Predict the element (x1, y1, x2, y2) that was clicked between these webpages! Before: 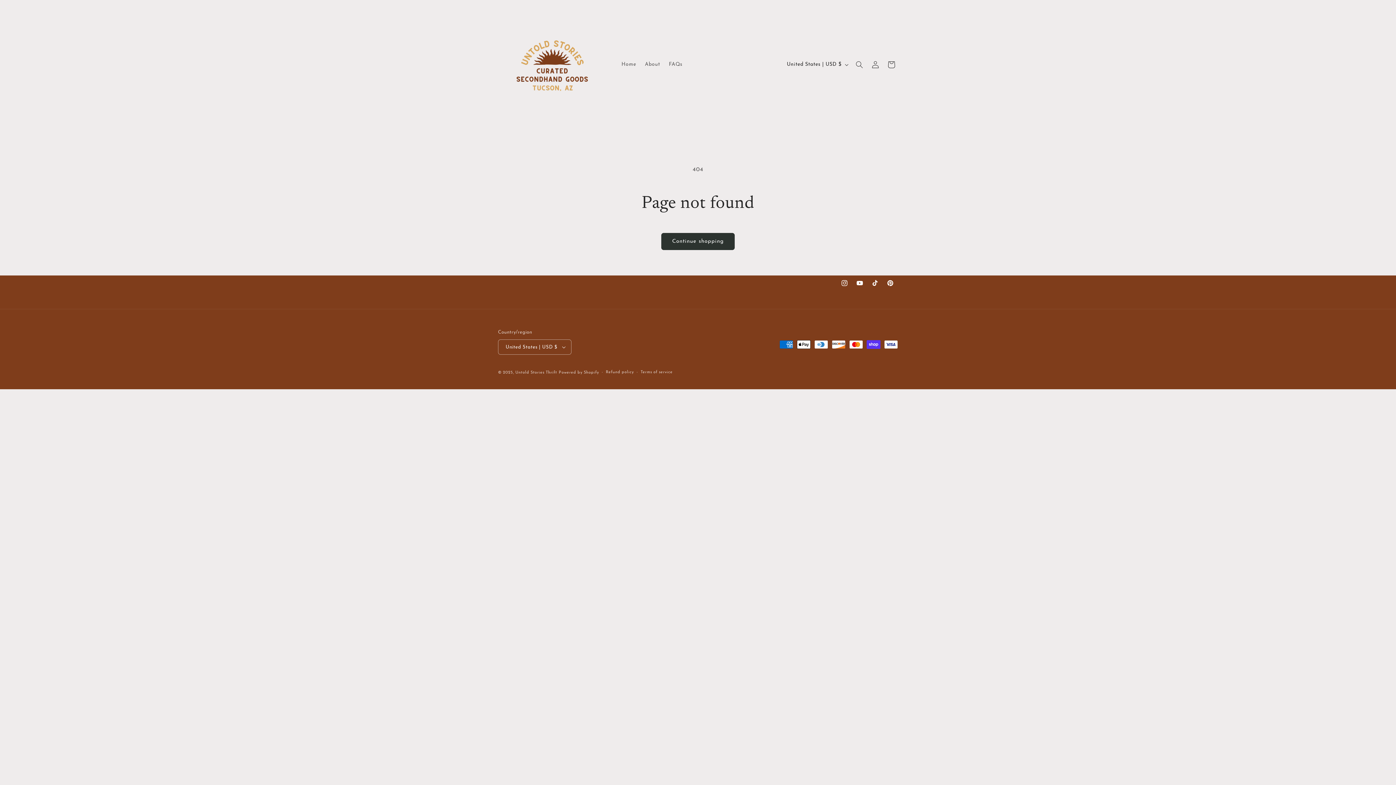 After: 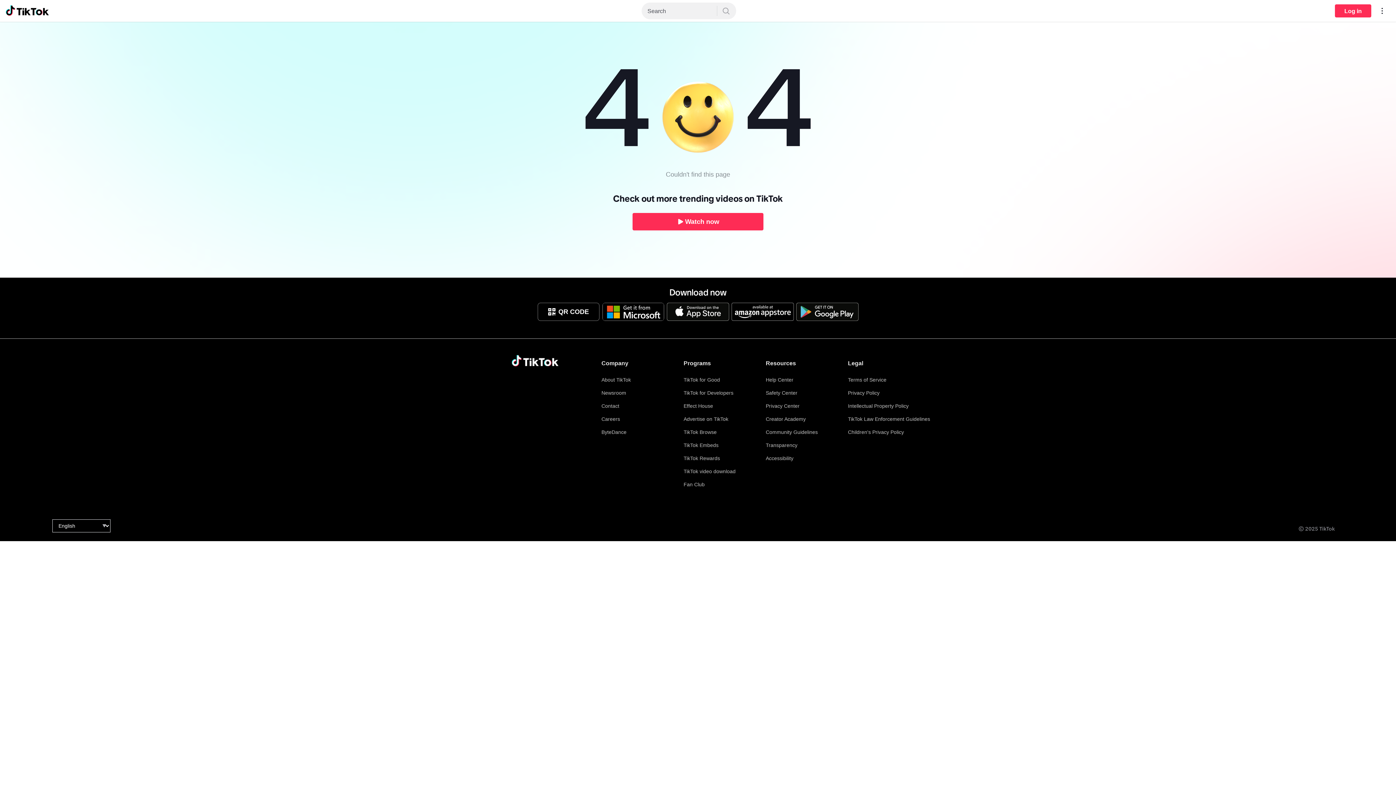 Action: bbox: (867, 275, 882, 290) label: TikTok